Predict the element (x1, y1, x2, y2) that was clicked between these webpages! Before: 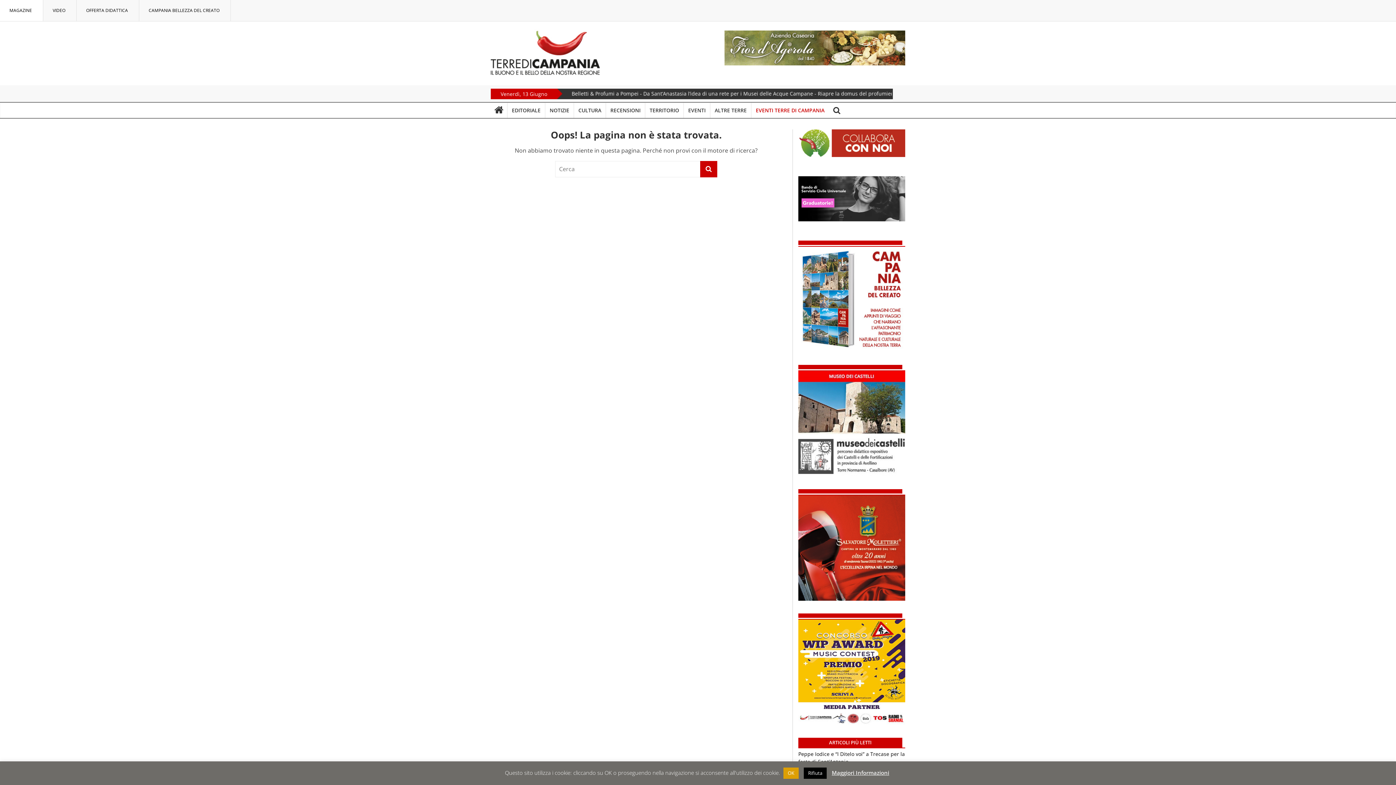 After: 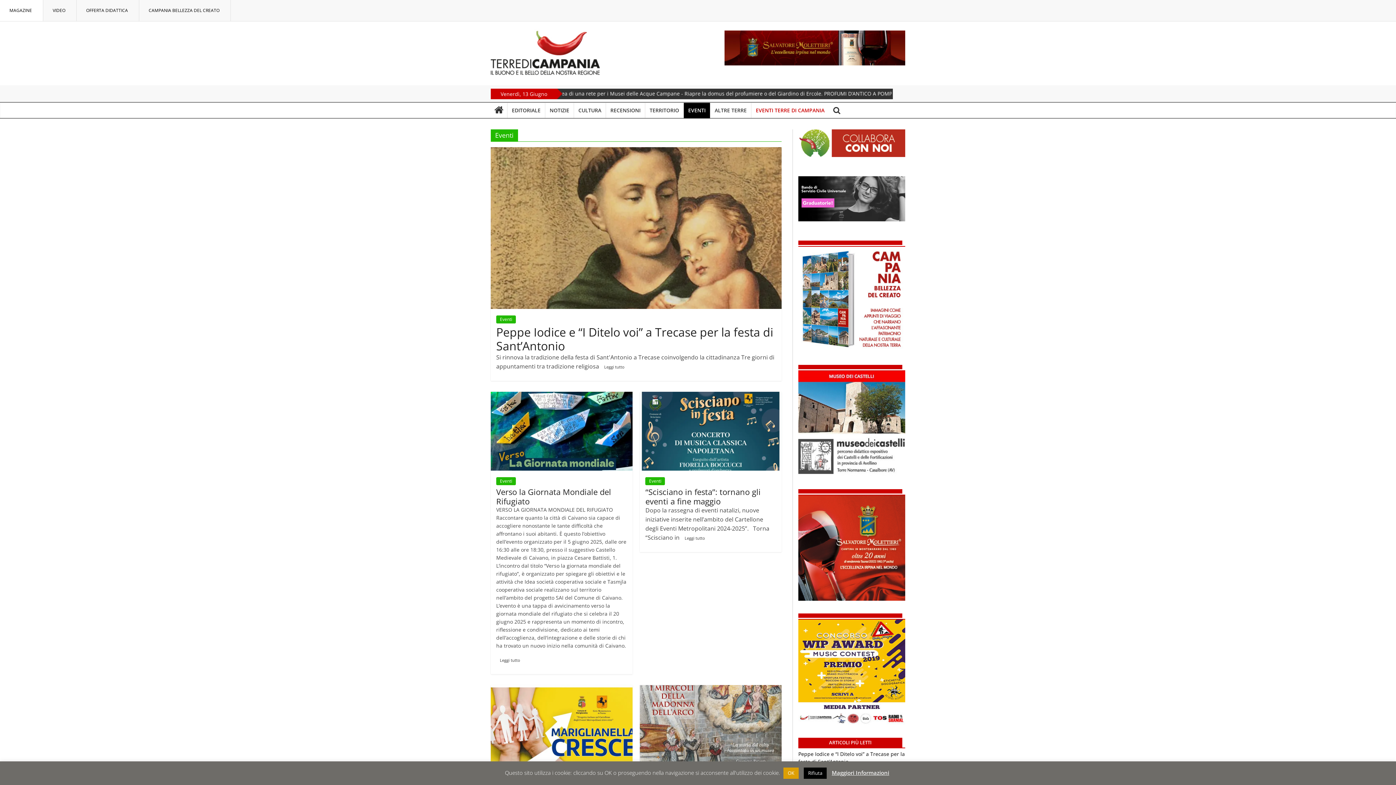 Action: label: EVENTI bbox: (684, 102, 710, 118)